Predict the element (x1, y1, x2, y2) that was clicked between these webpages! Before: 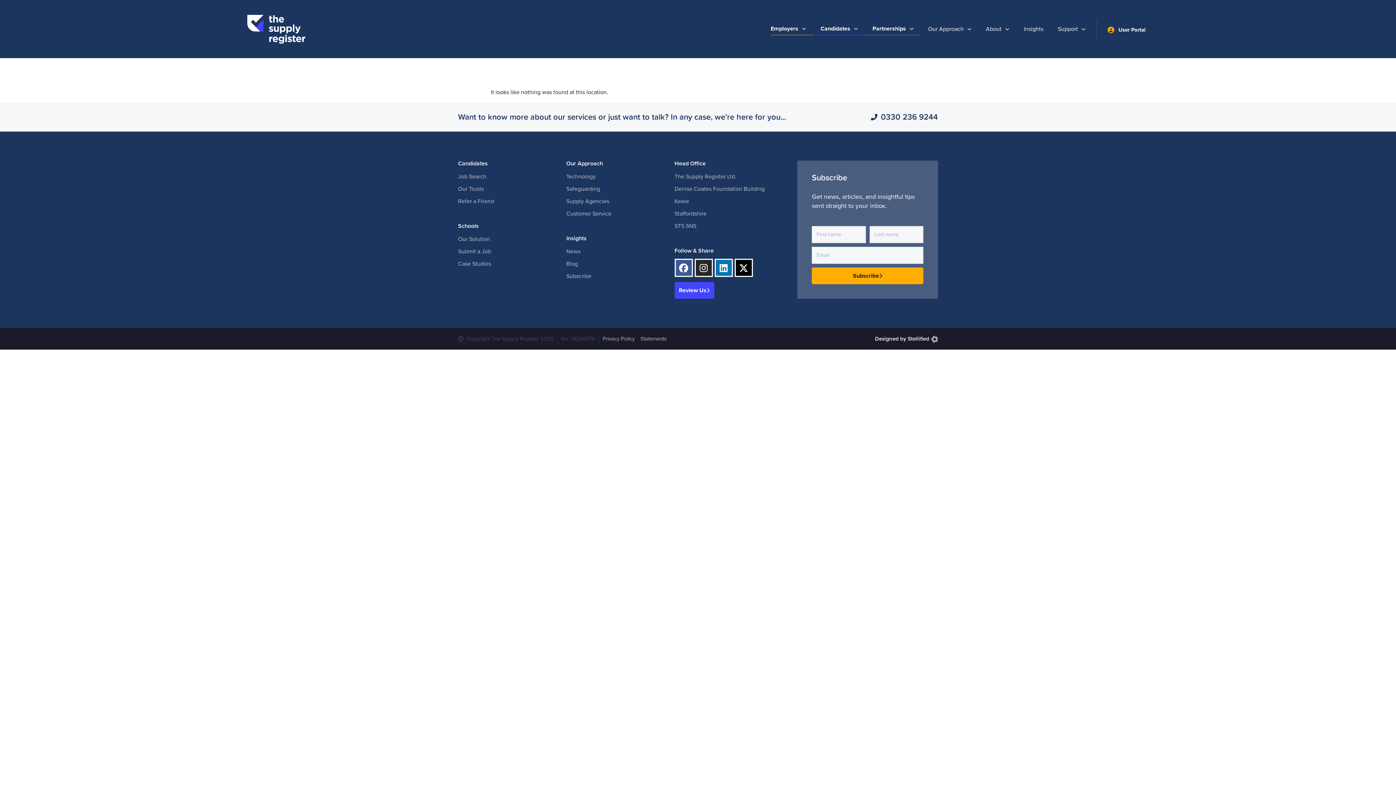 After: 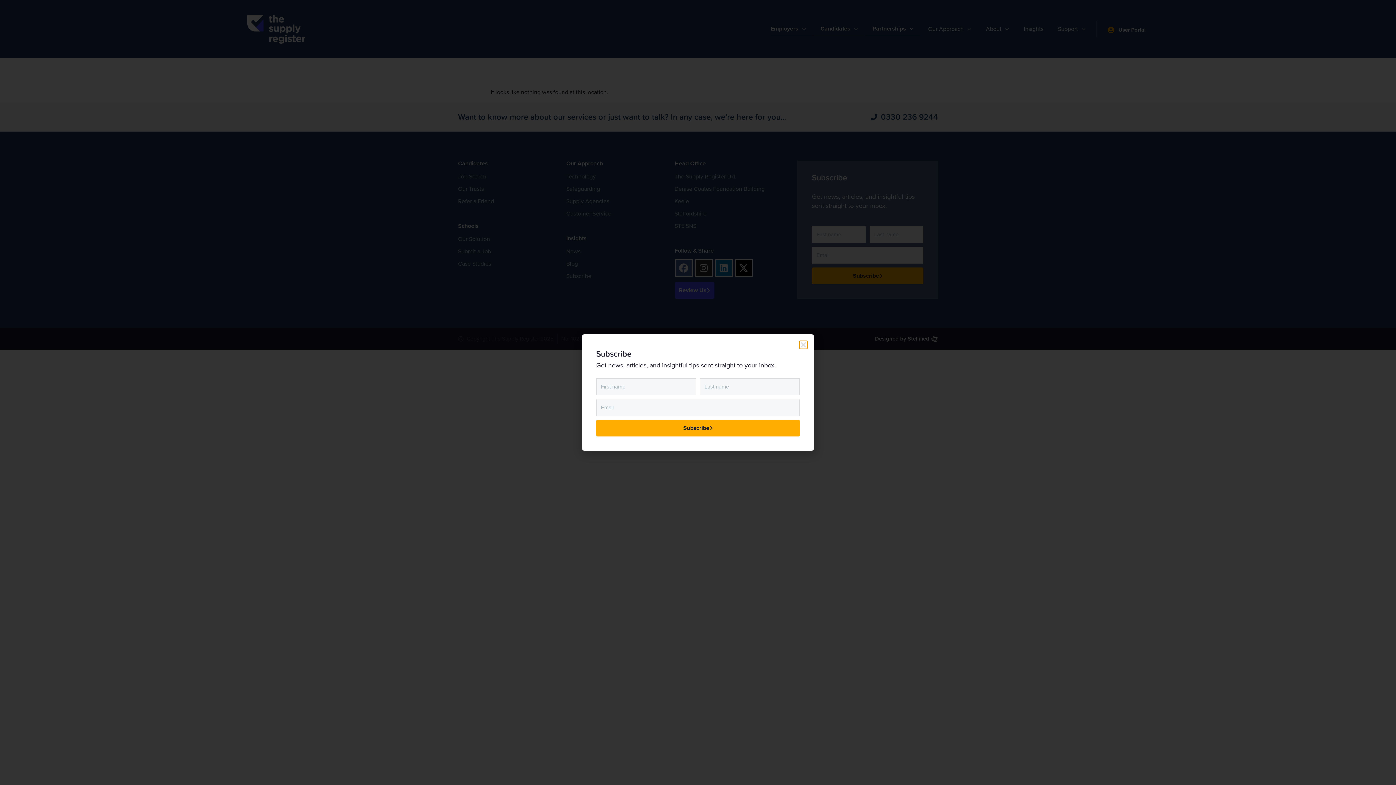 Action: bbox: (566, 271, 591, 281) label: Subscribe